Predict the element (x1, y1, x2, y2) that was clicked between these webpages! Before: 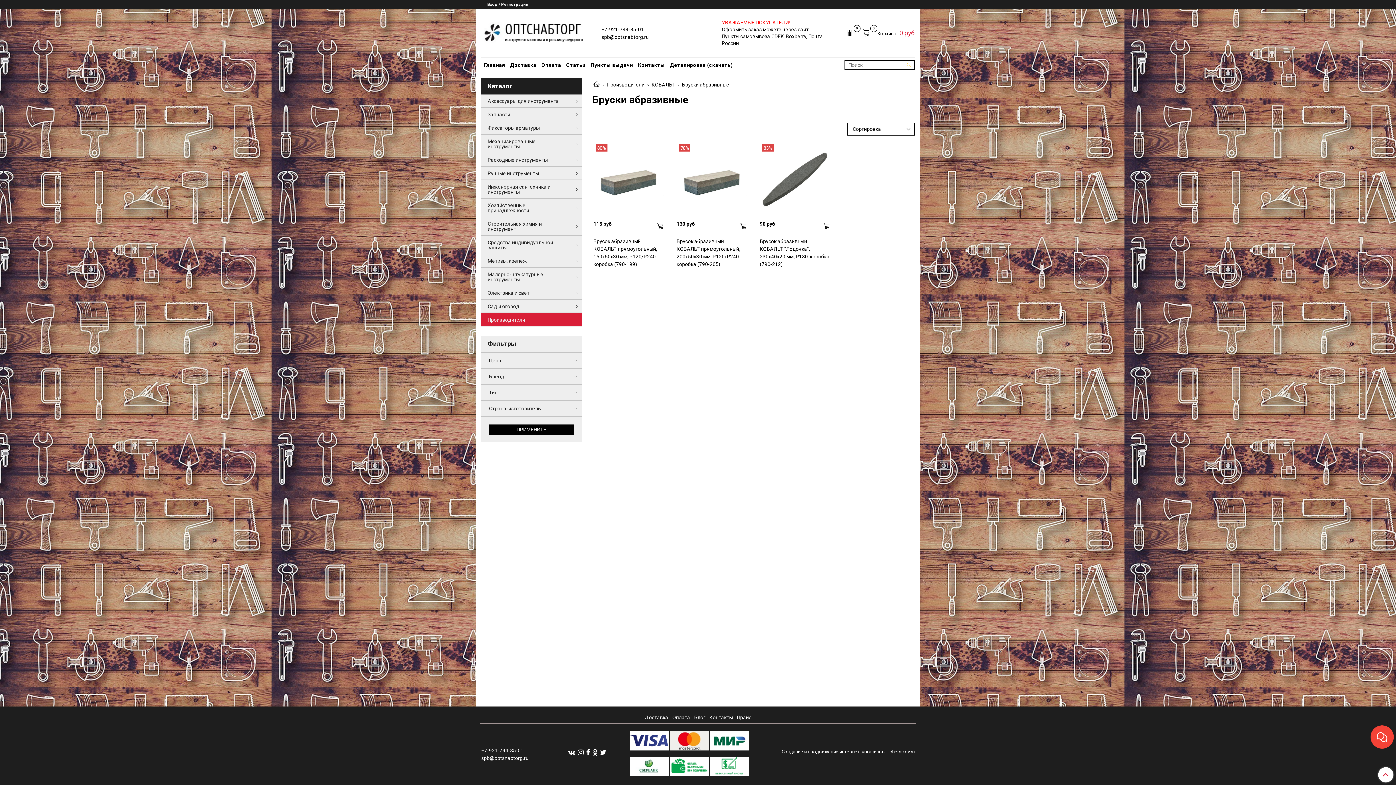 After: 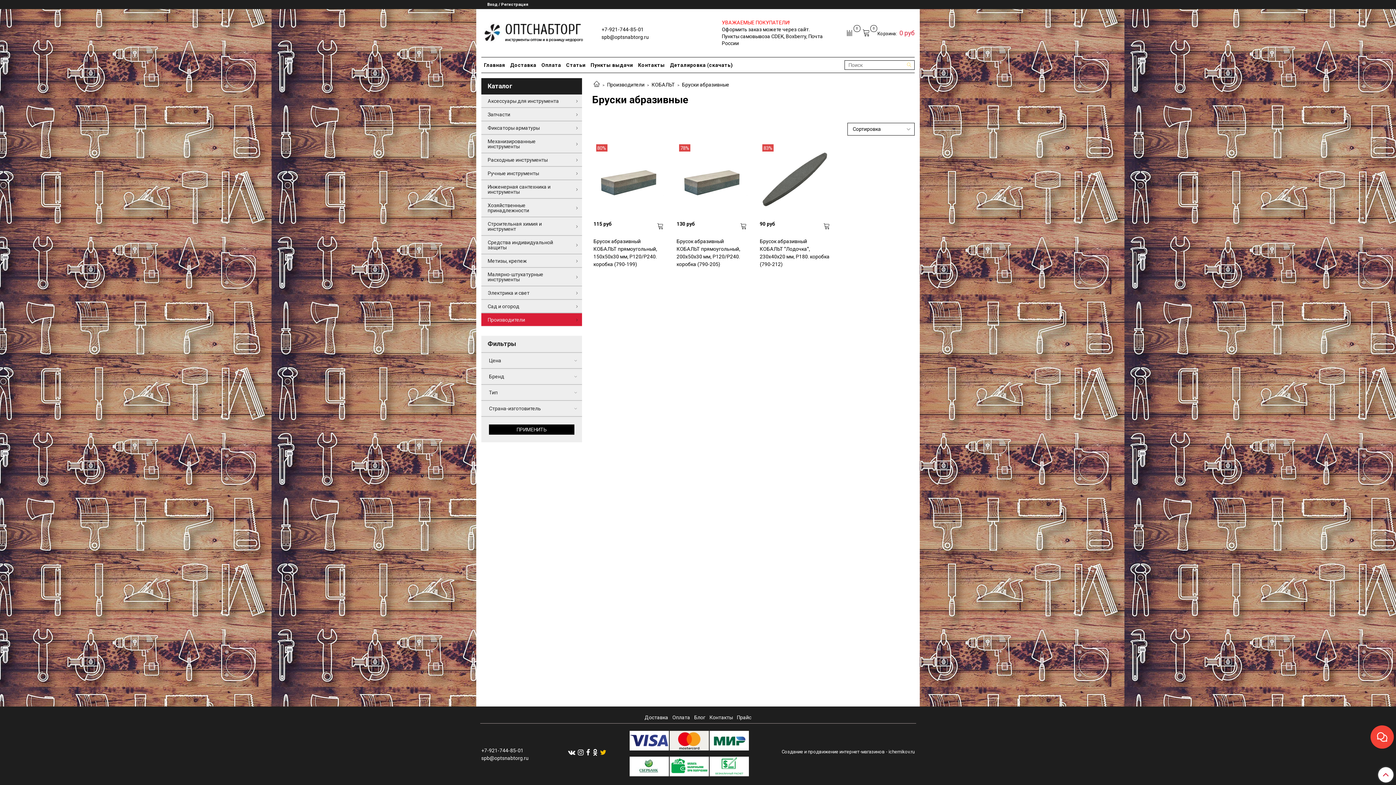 Action: bbox: (600, 747, 606, 758)